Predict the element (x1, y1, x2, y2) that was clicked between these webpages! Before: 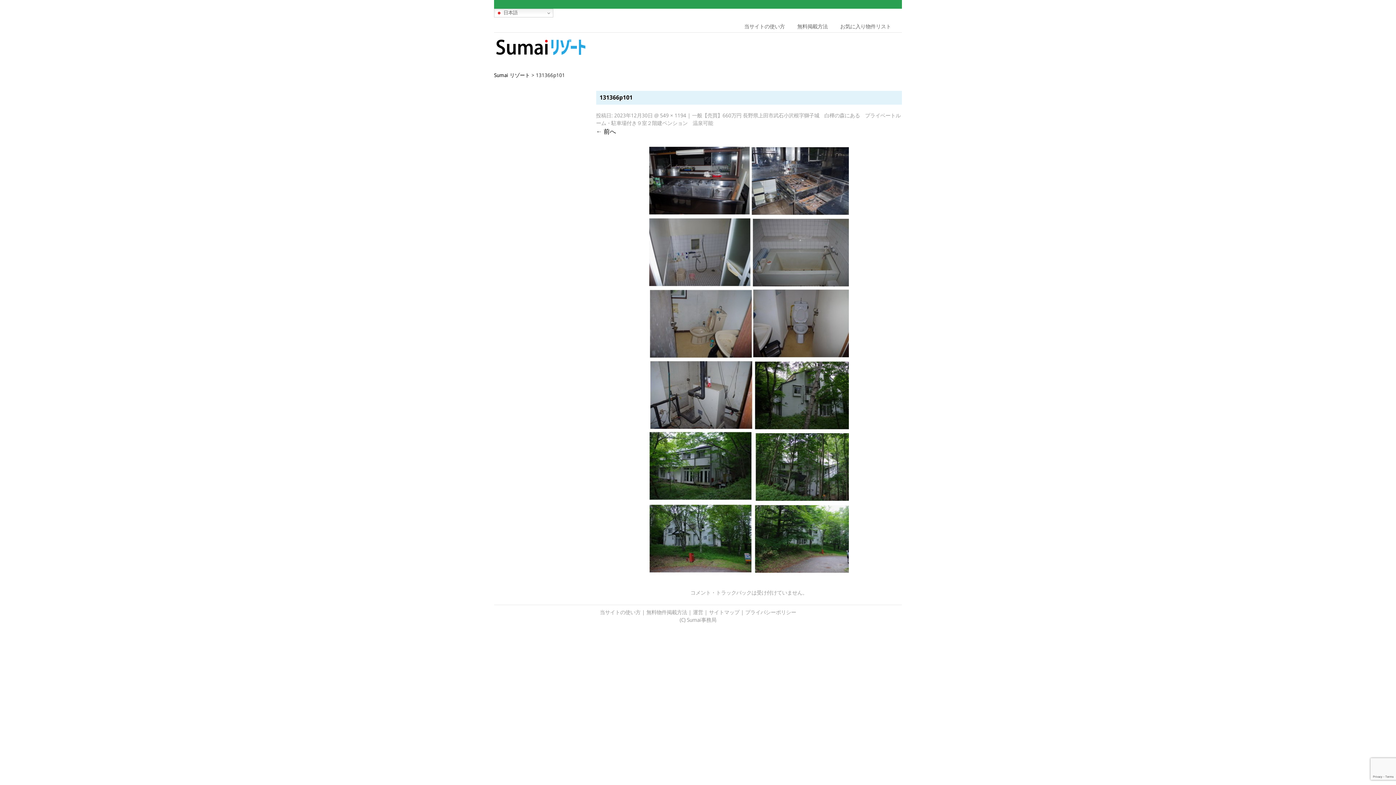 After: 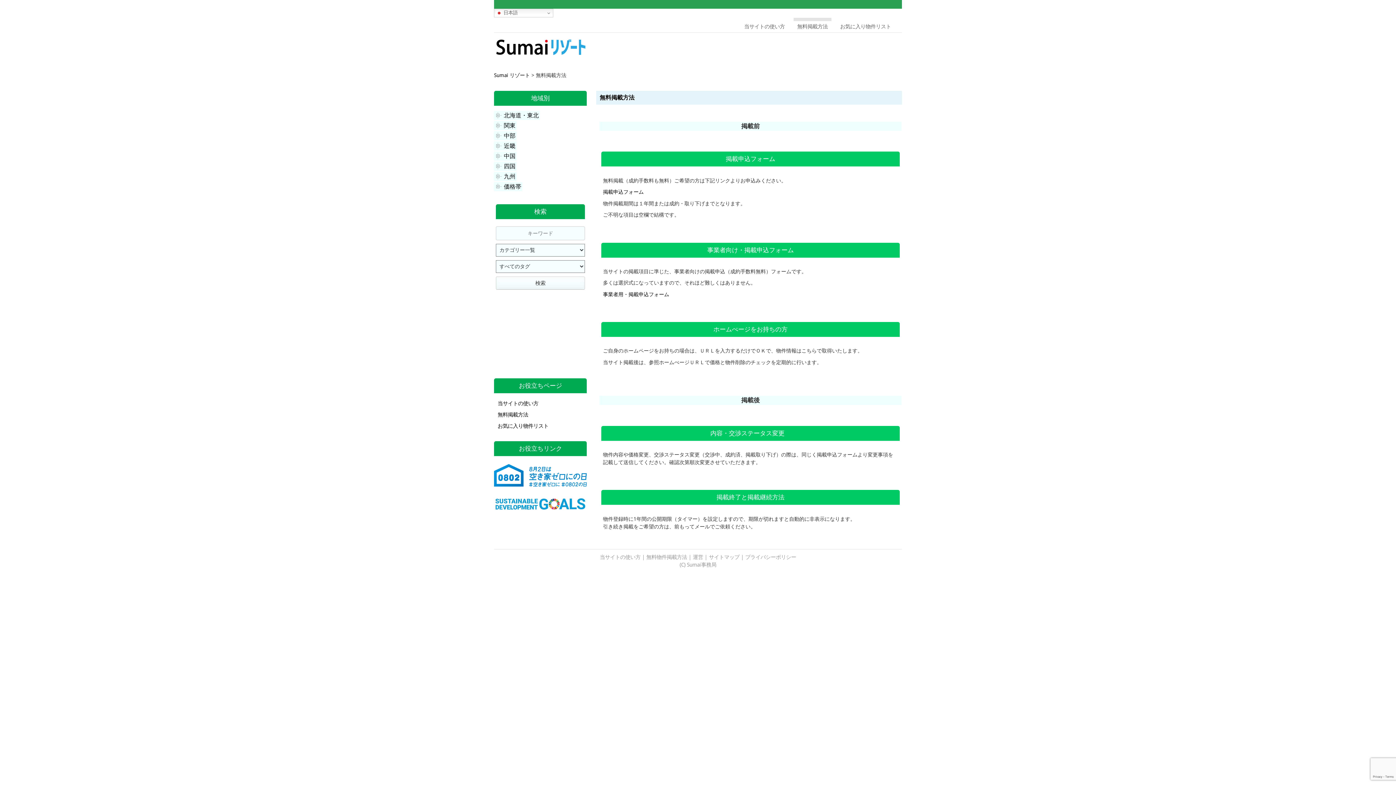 Action: bbox: (793, 17, 831, 32) label: 無料掲載方法